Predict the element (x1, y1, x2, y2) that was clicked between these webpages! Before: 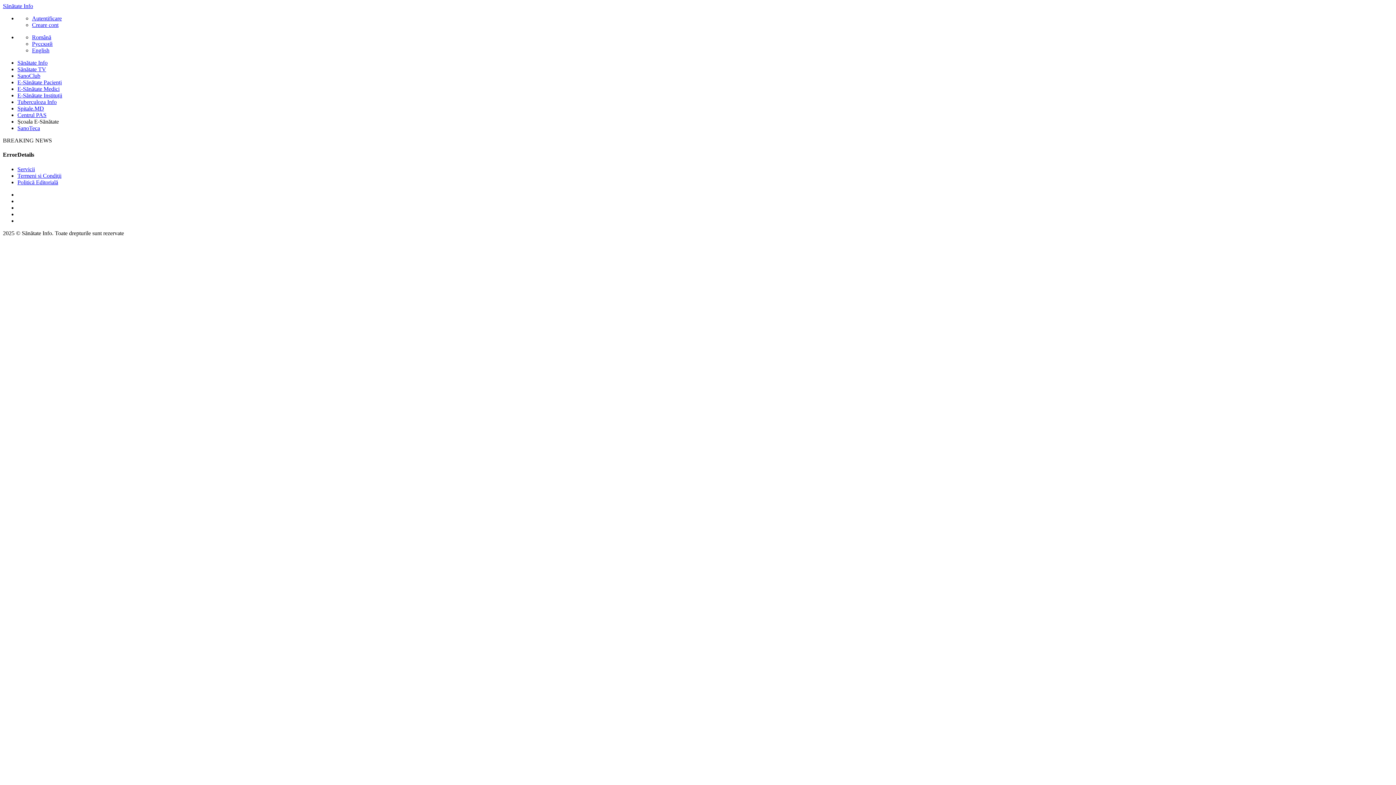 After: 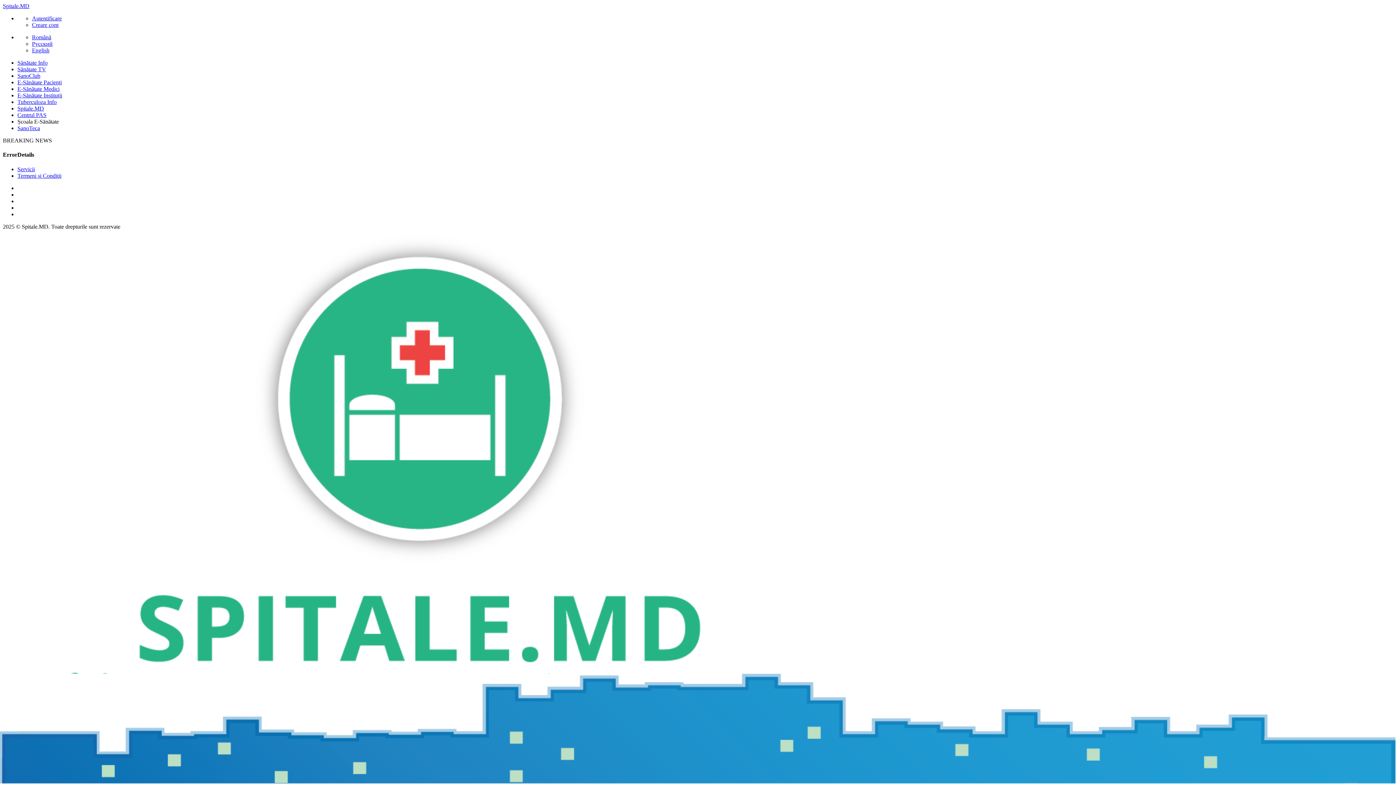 Action: bbox: (17, 105, 44, 111) label: Spitale.MD